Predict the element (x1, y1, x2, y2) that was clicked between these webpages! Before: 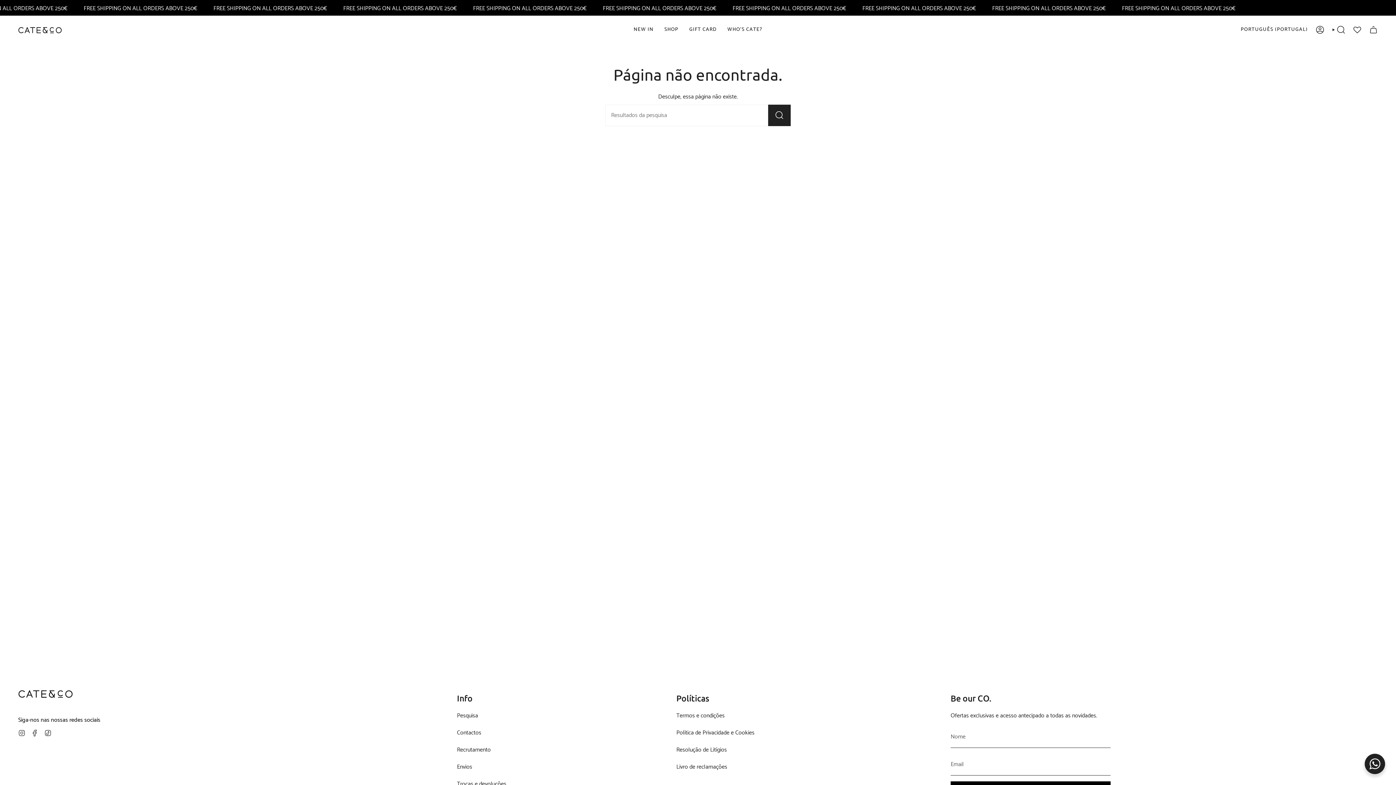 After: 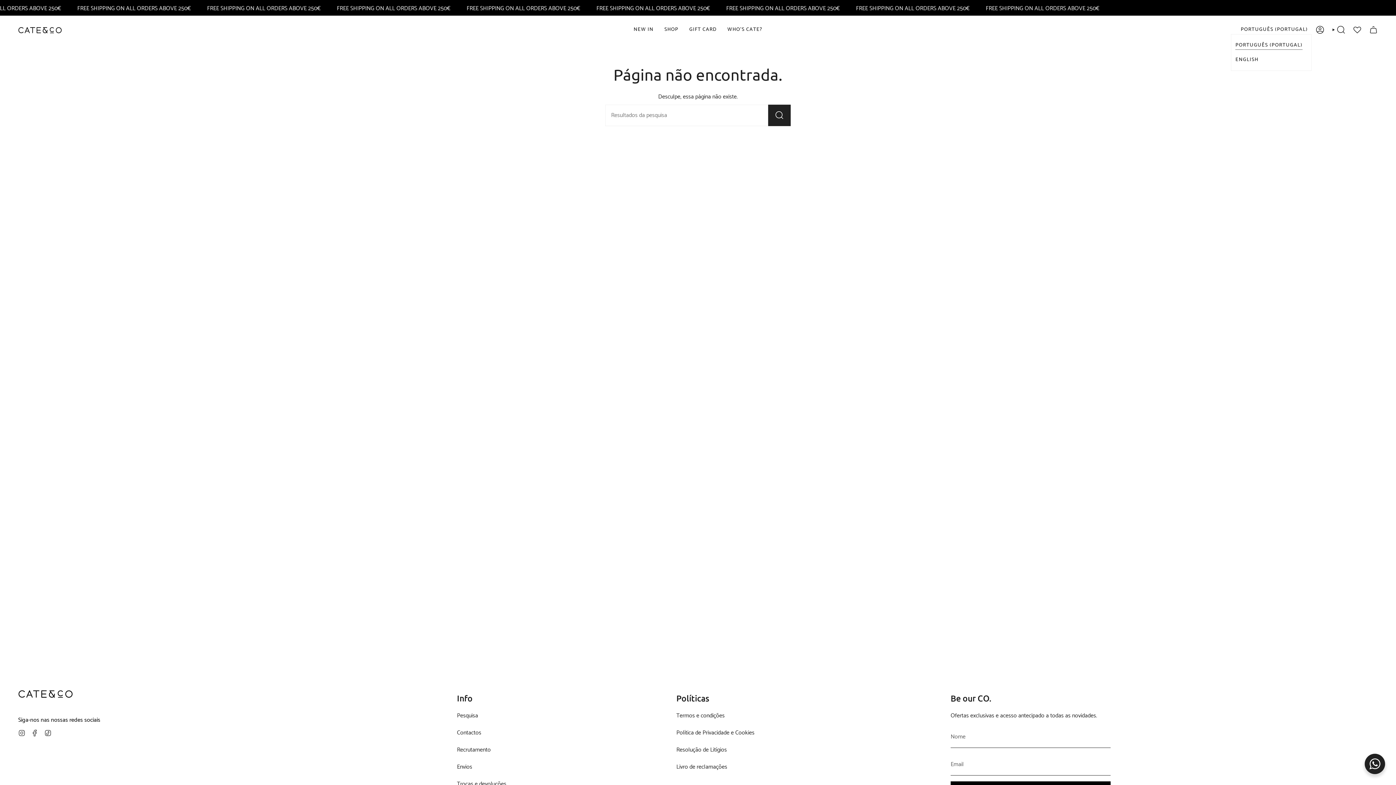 Action: label: PORTUGUÊS (PORTUGAL) bbox: (1237, 25, 1312, 34)